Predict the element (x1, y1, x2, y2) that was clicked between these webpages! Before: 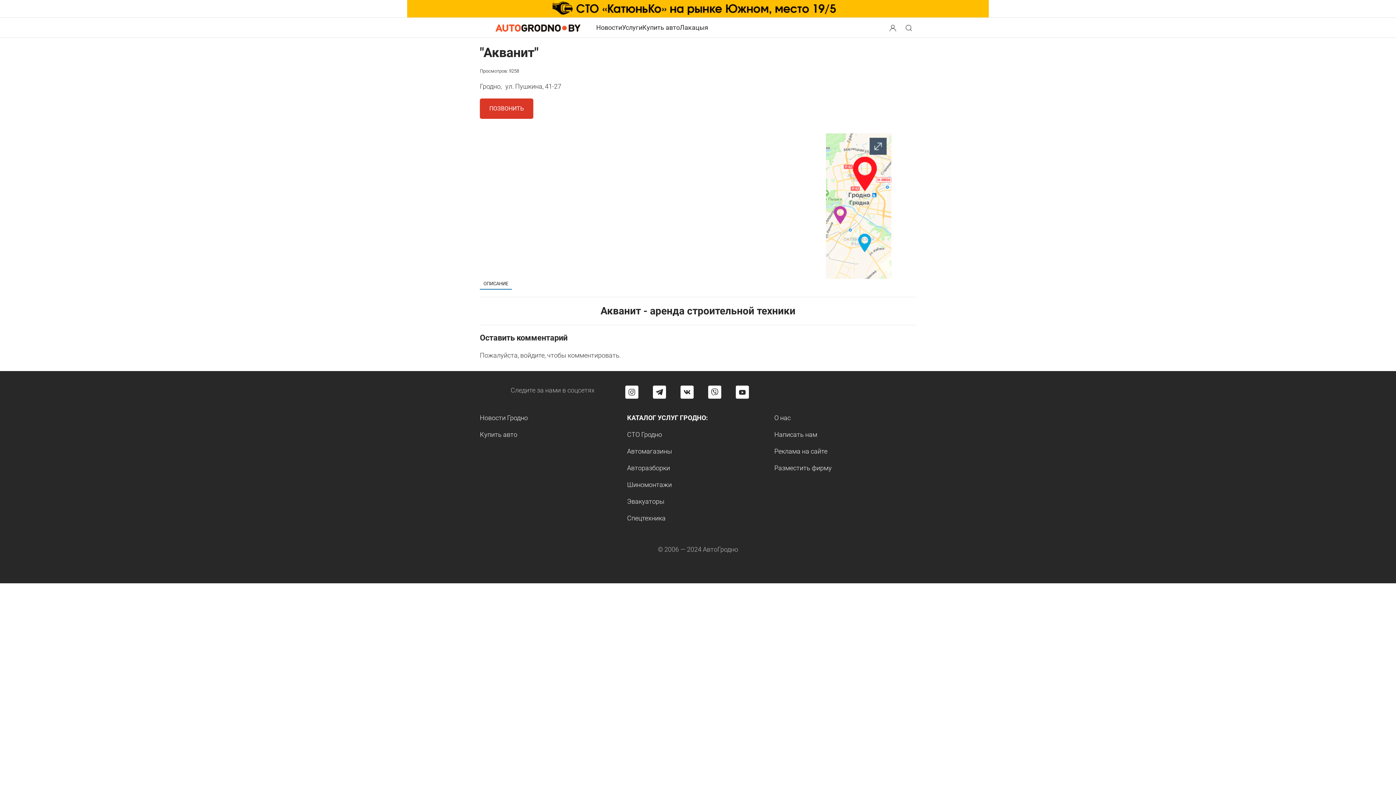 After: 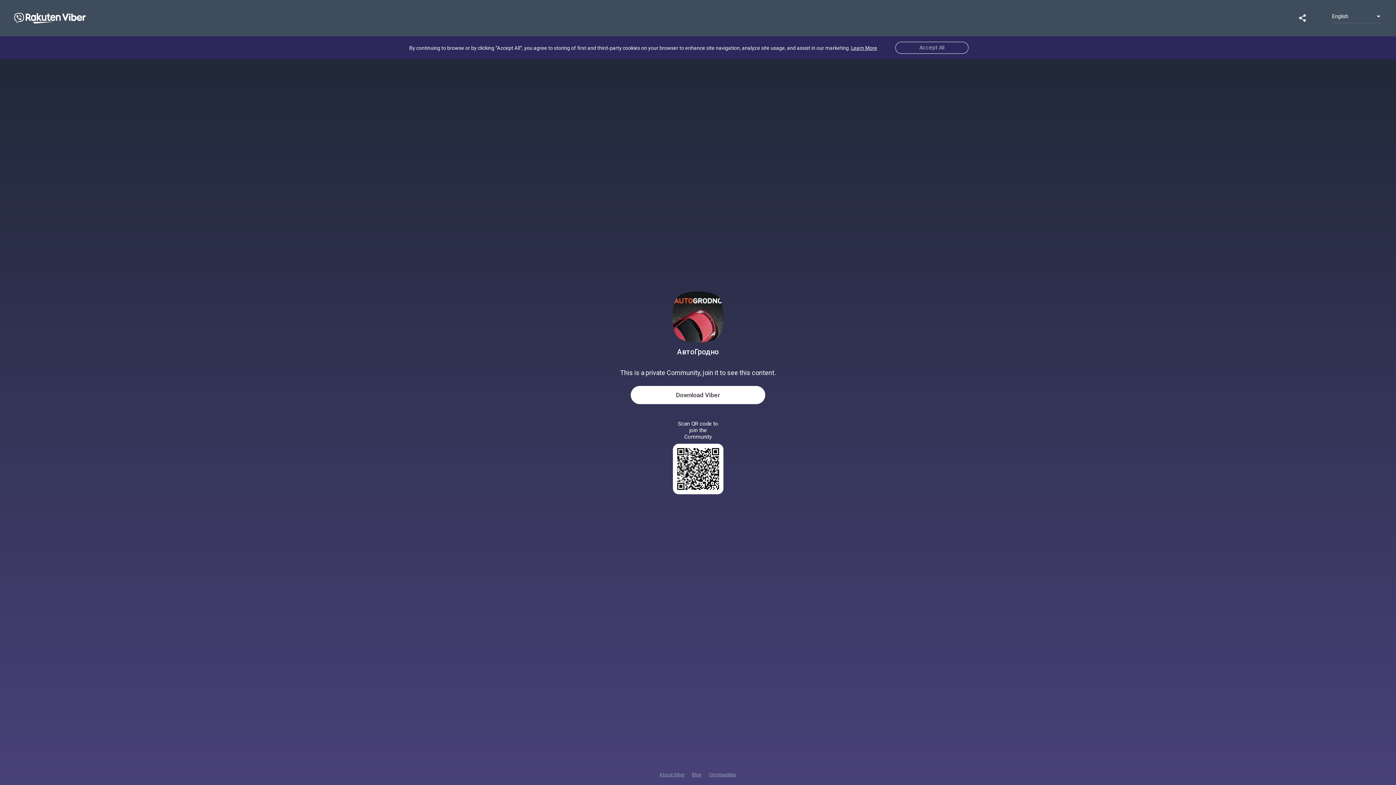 Action: bbox: (708, 385, 721, 398) label: Перейти на группу автогродно в Viber